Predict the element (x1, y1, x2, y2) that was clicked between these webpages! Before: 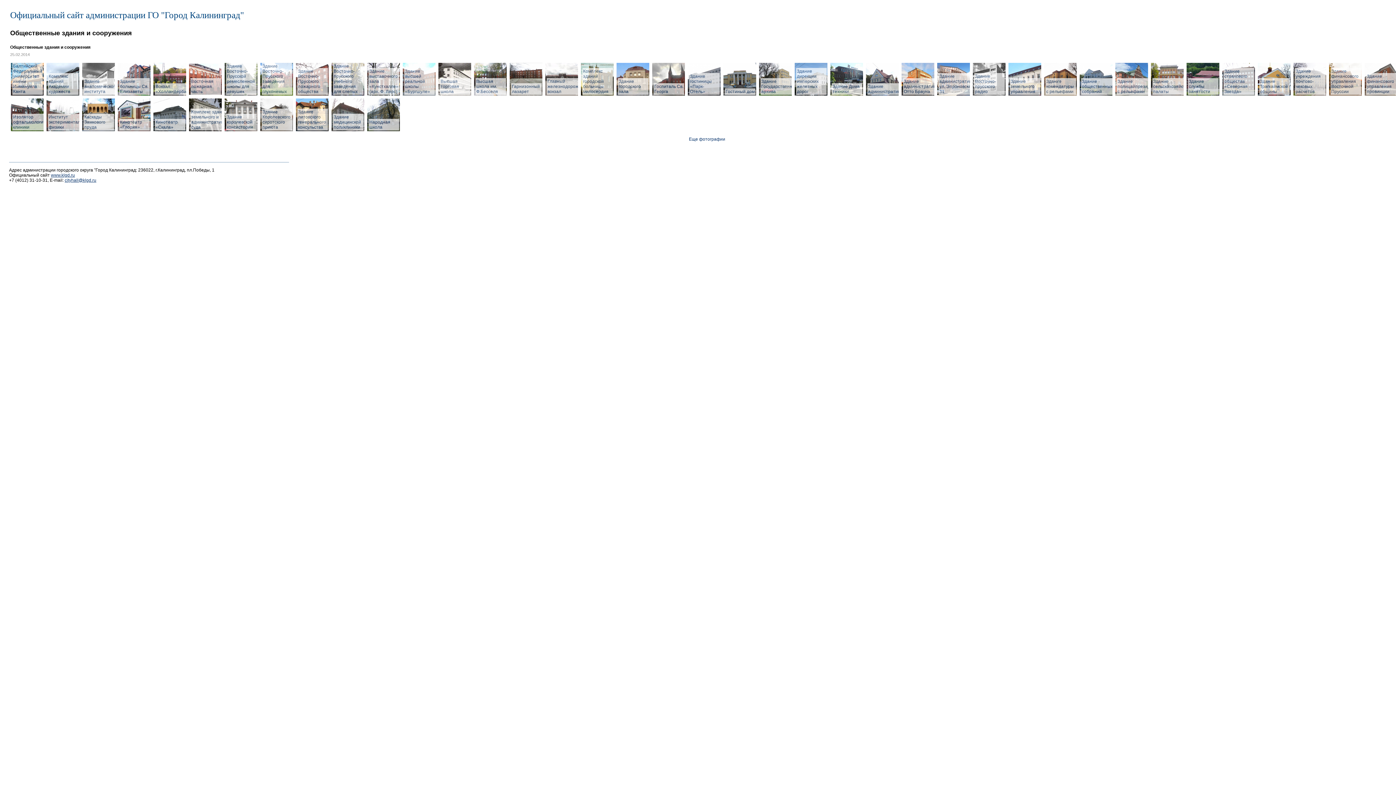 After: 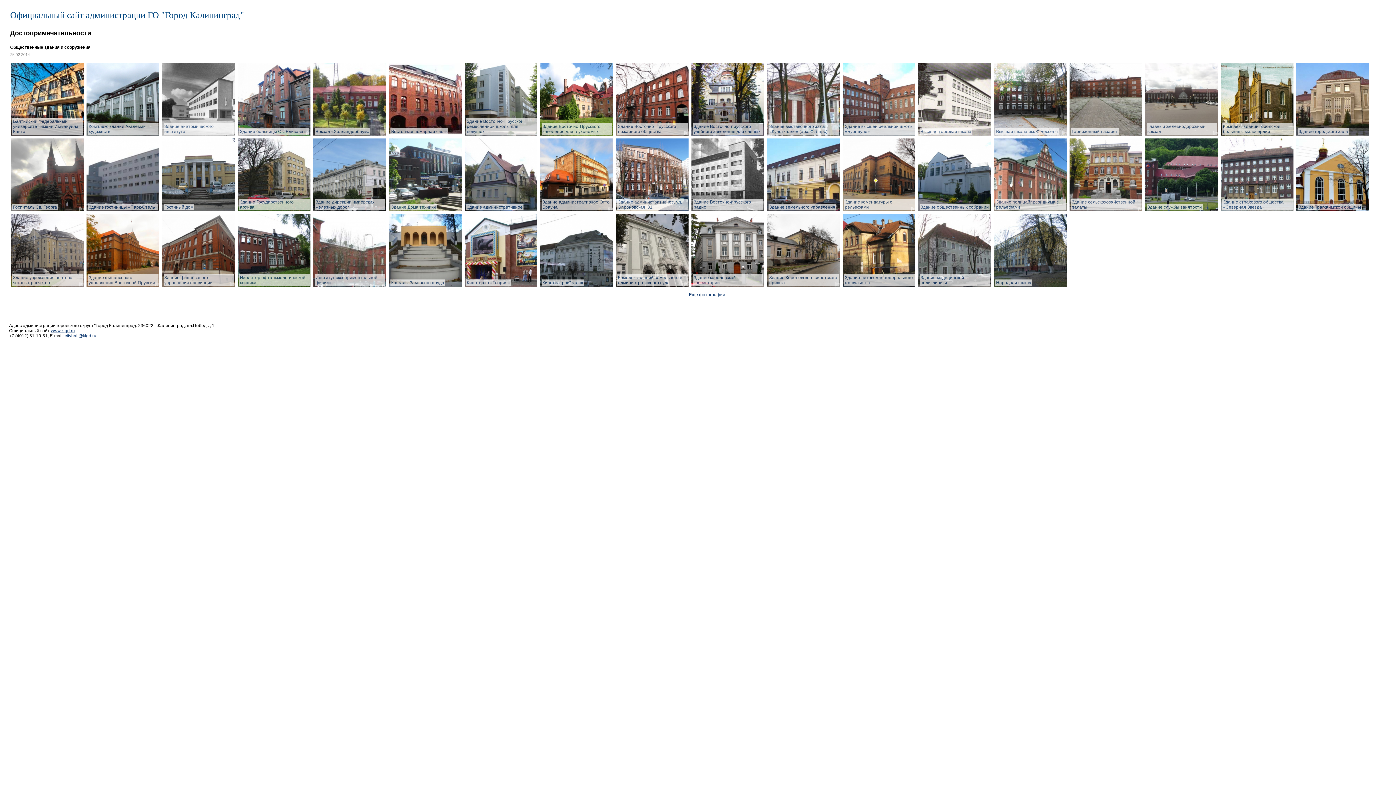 Action: bbox: (1115, 63, 1148, 95) label: Здание полицайпрезидиума с рельефами